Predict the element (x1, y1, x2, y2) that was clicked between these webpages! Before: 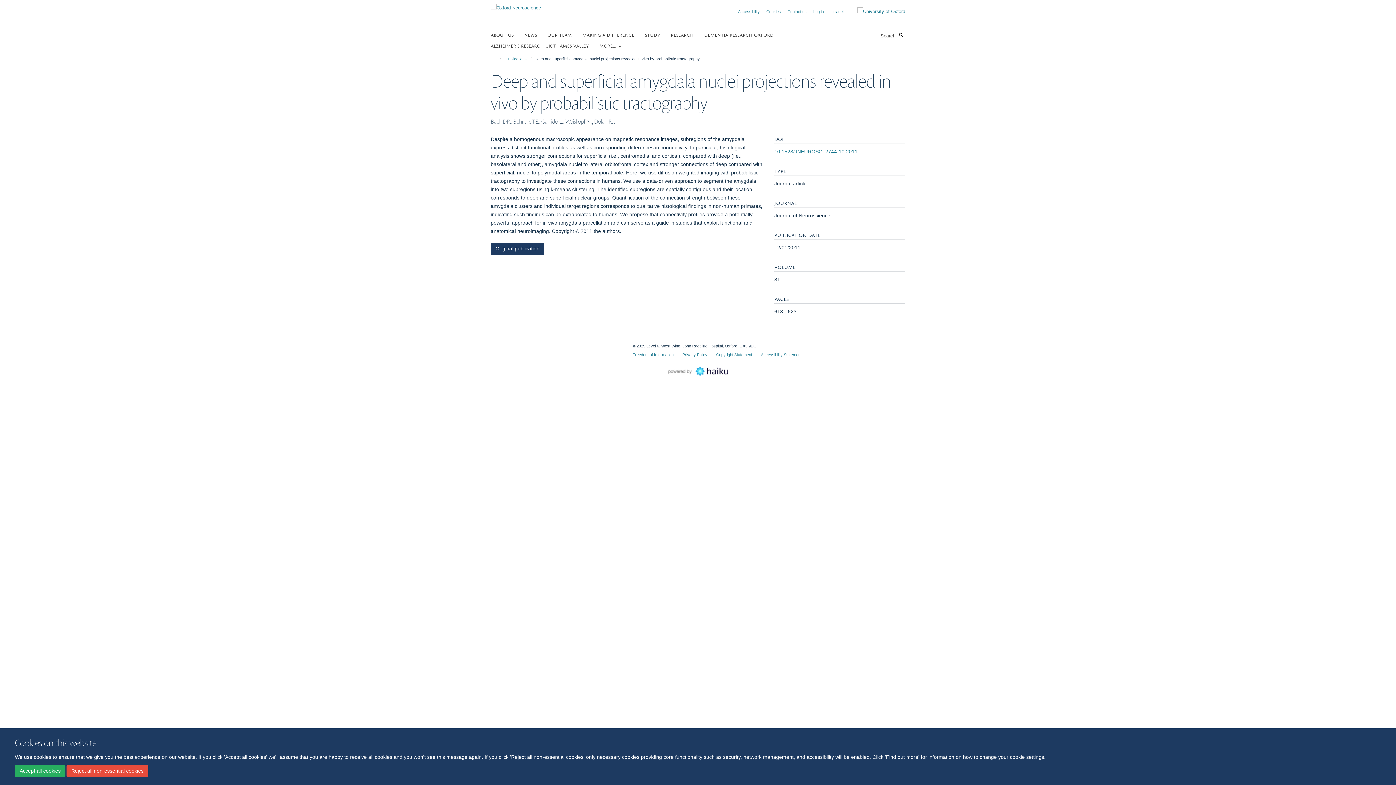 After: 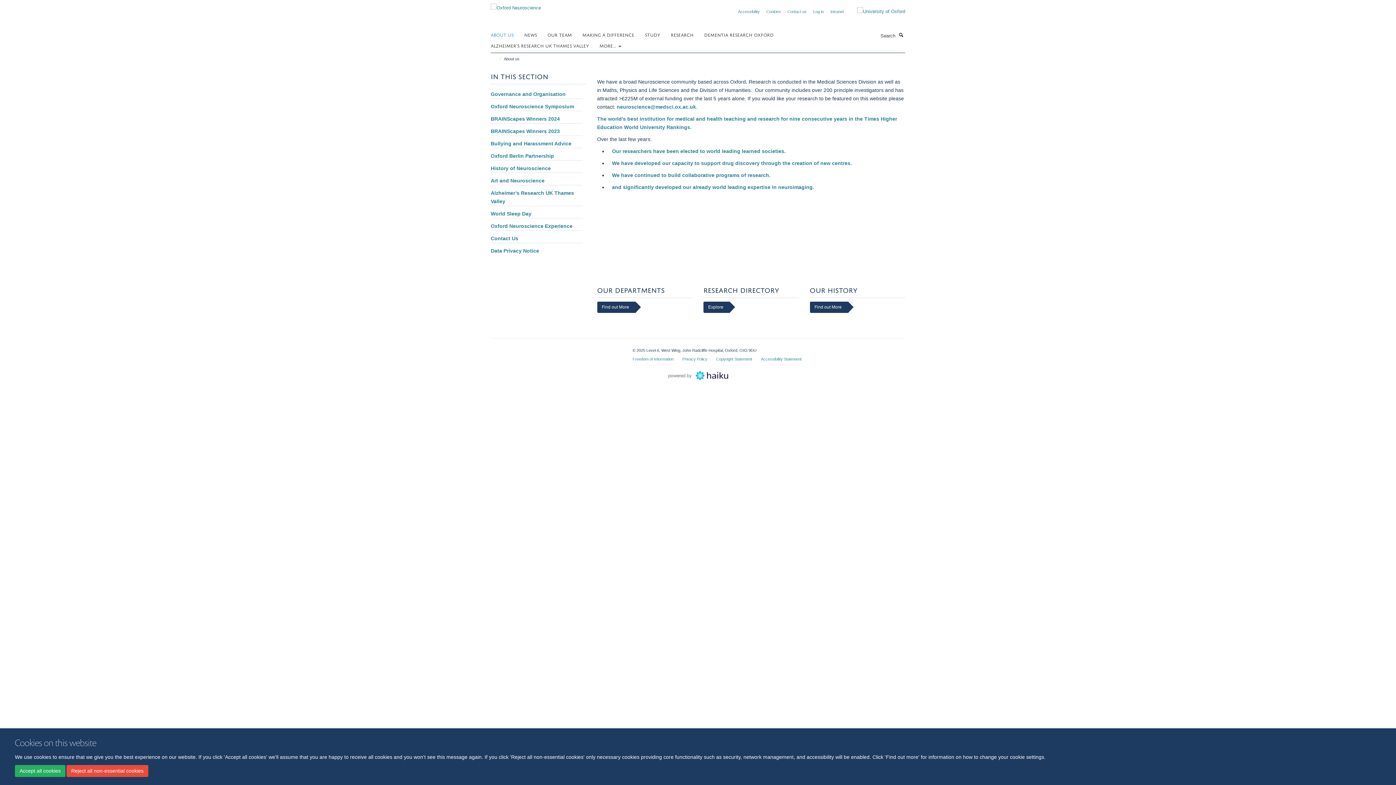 Action: label: ABOUT US bbox: (490, 29, 522, 40)